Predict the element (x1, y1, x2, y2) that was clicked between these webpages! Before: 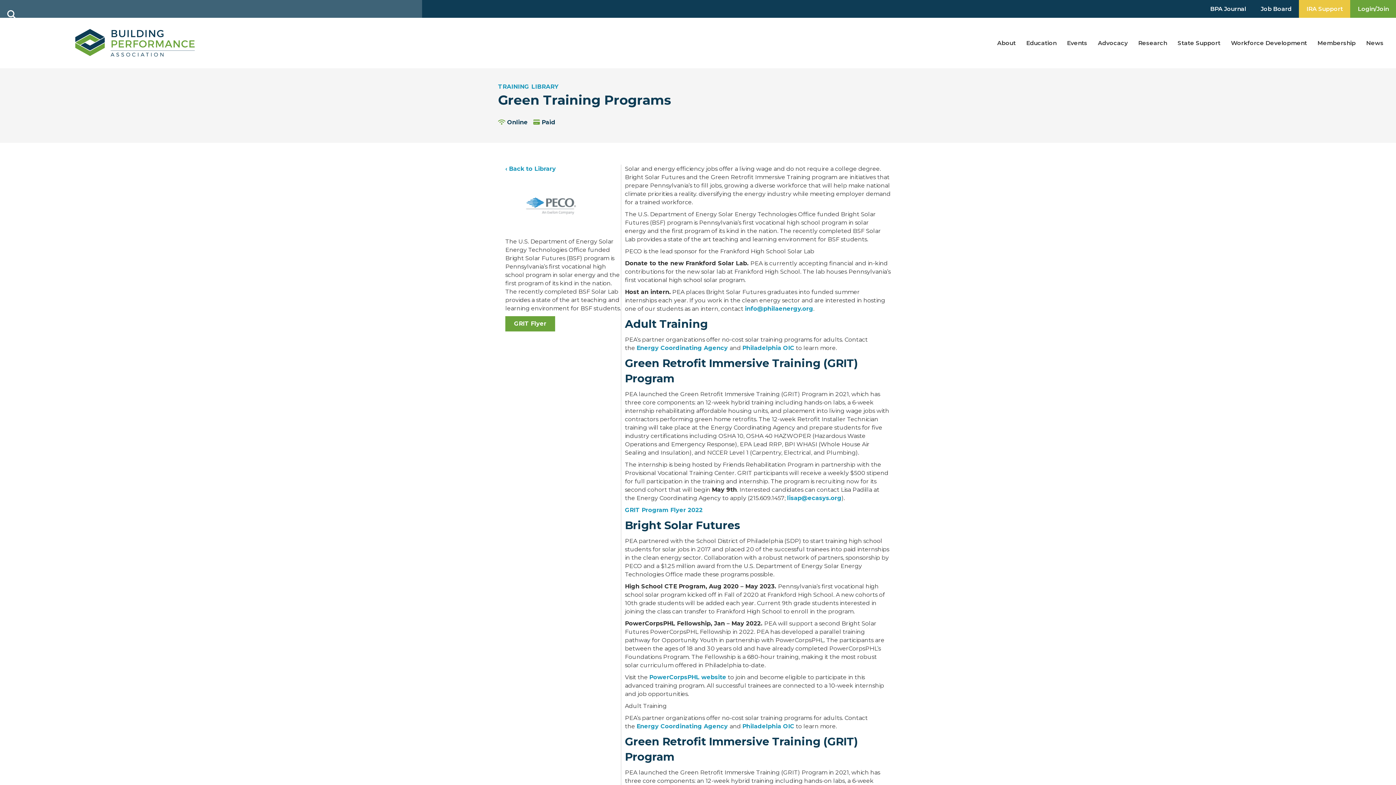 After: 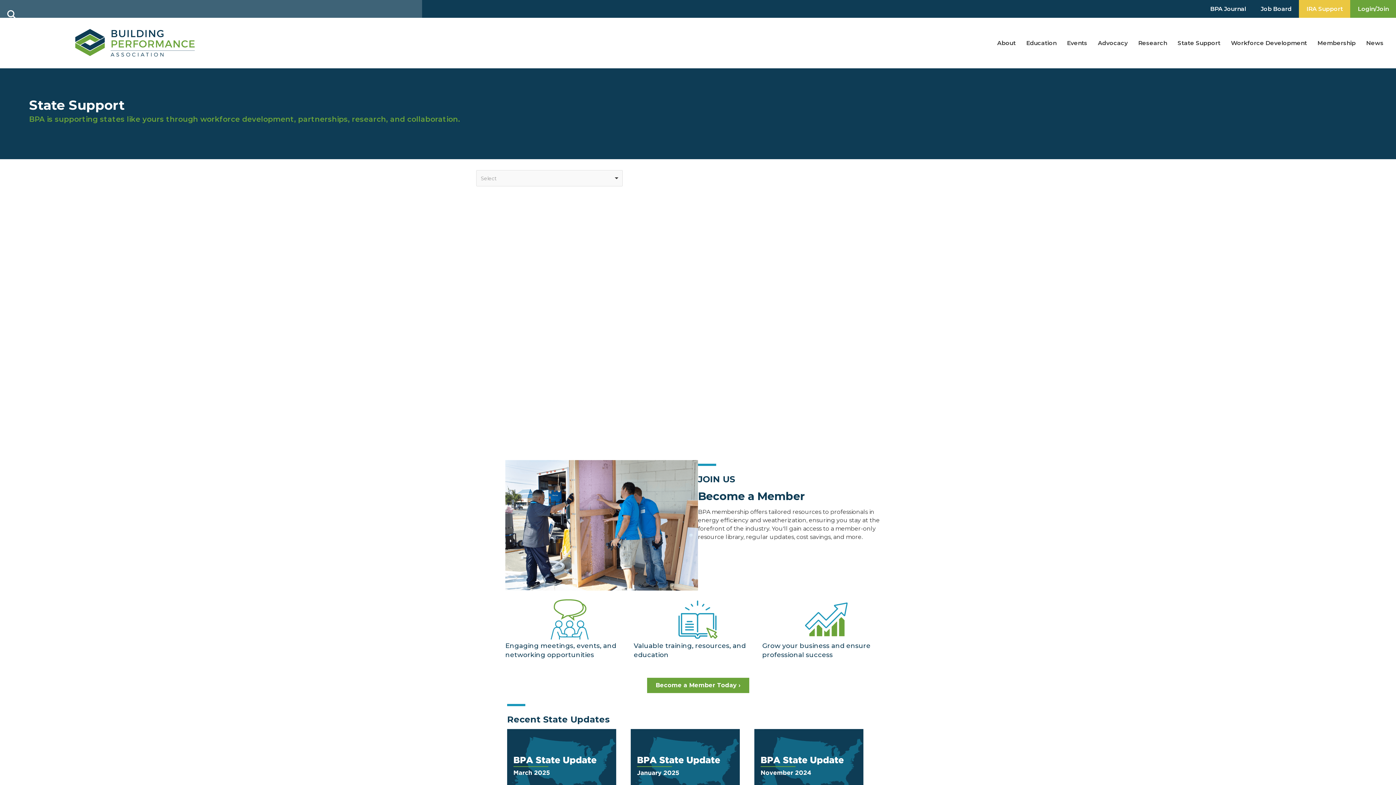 Action: label: State Support bbox: (1172, 35, 1225, 51)